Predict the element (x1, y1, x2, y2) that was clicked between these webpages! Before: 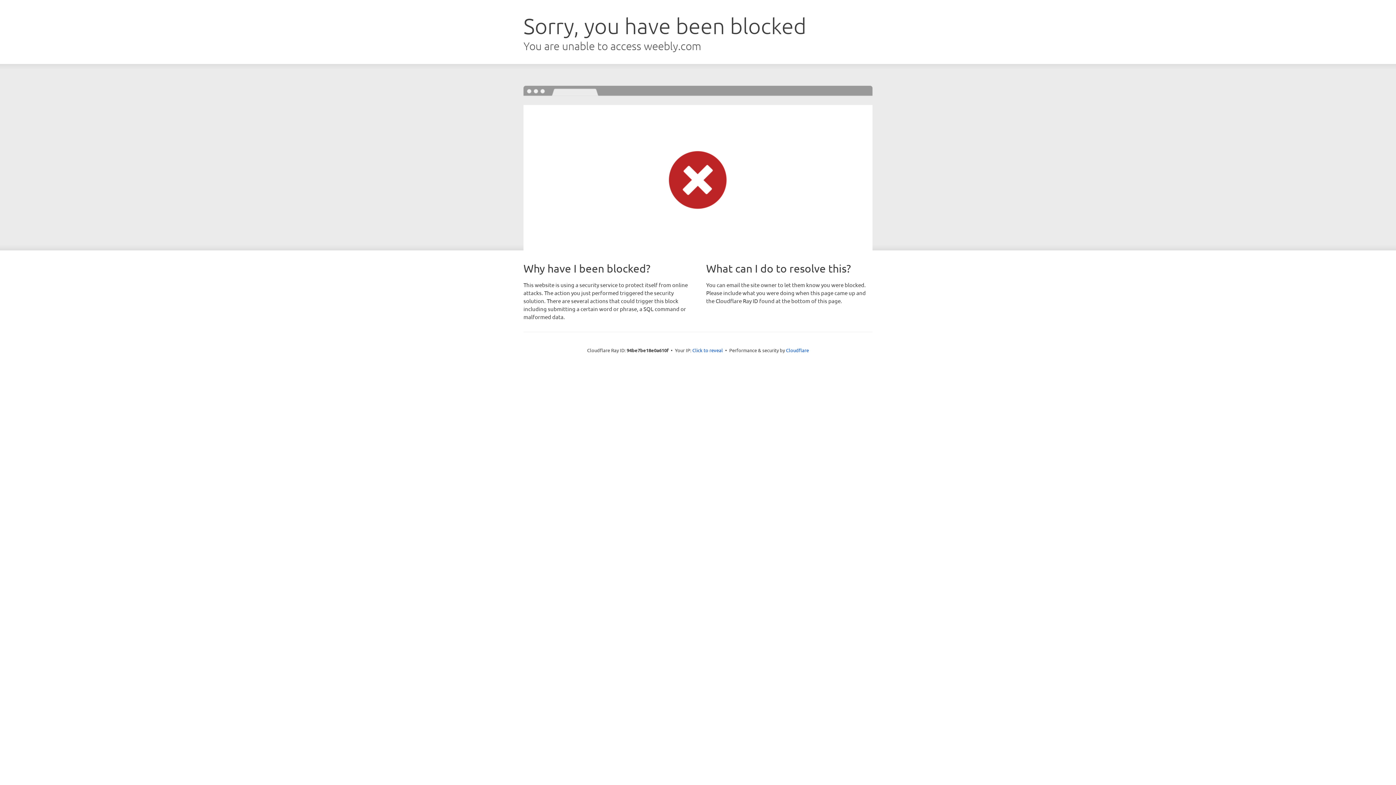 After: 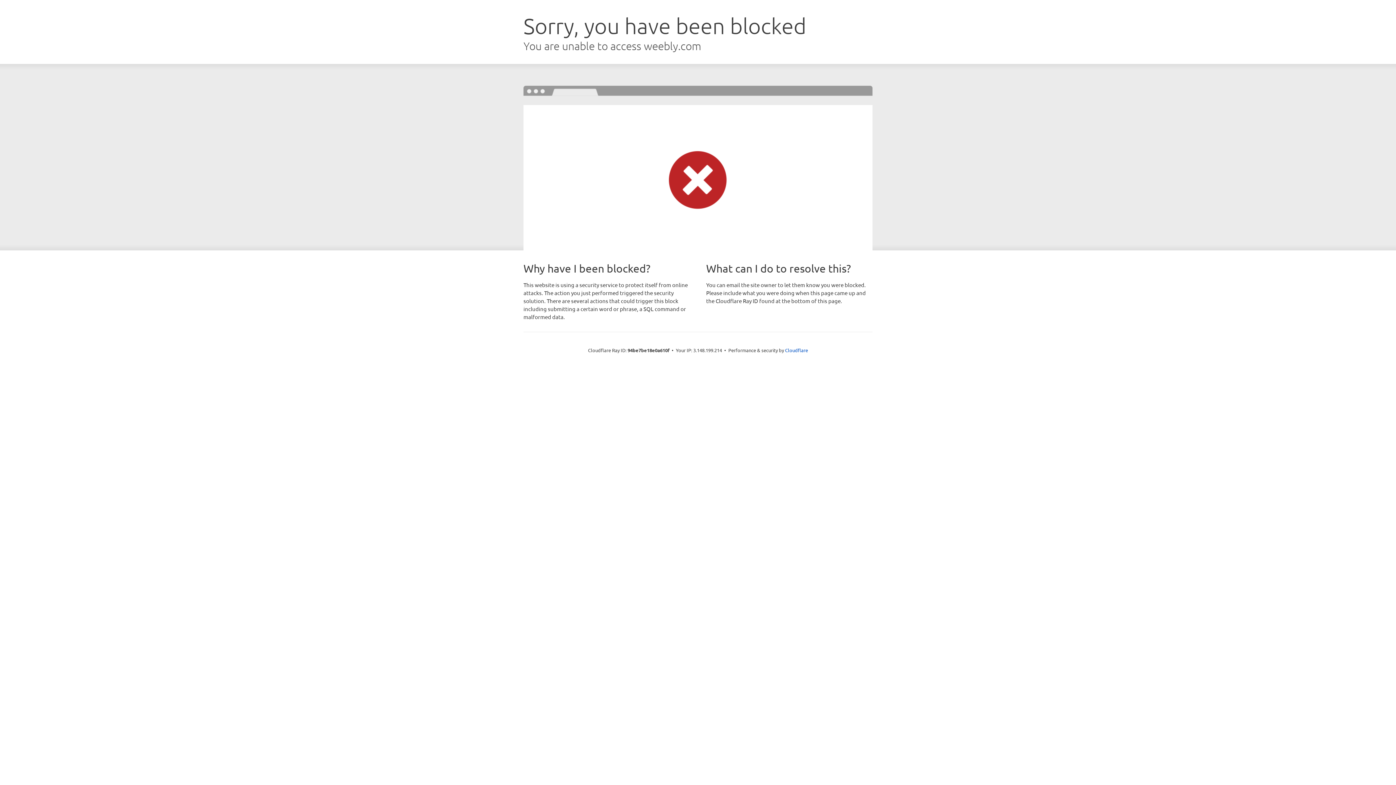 Action: label: Click to reveal bbox: (692, 346, 723, 353)